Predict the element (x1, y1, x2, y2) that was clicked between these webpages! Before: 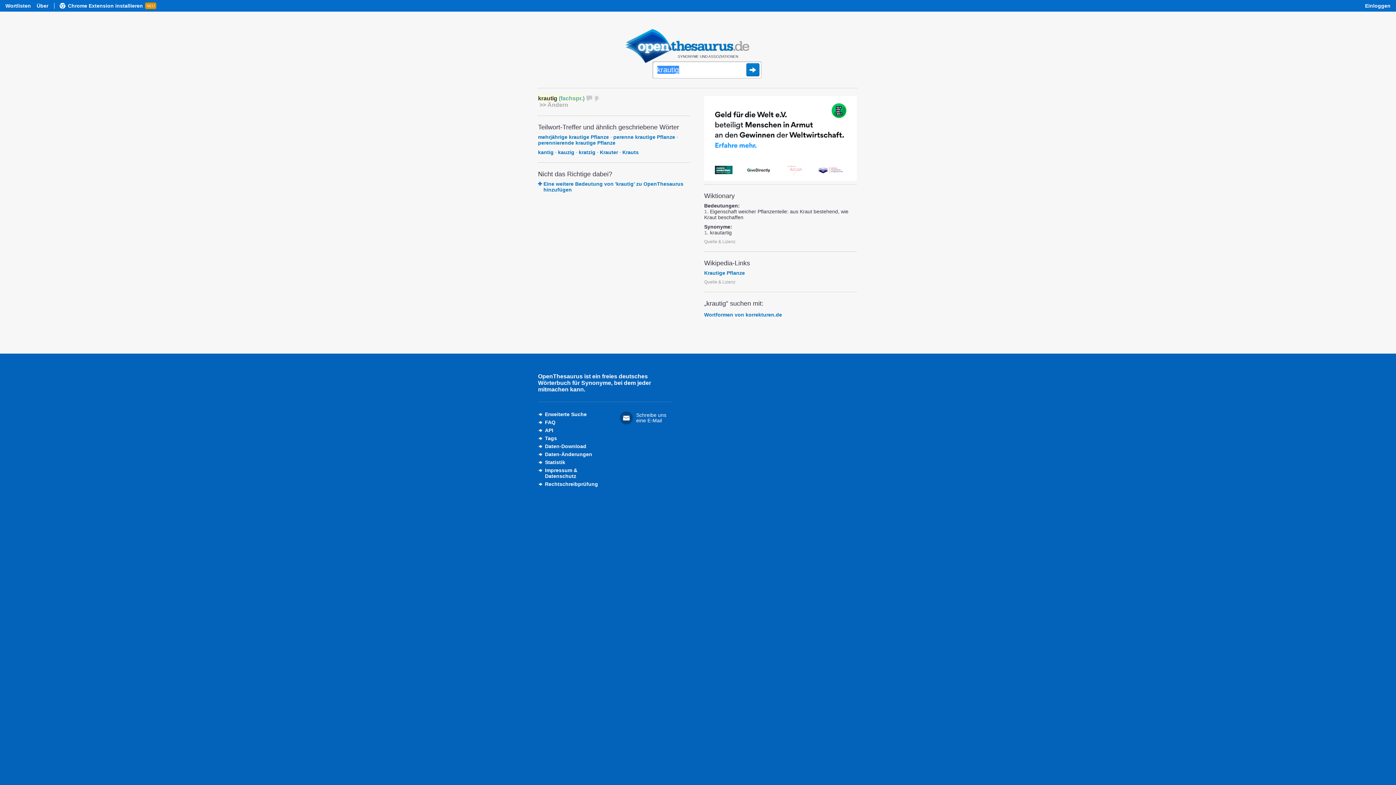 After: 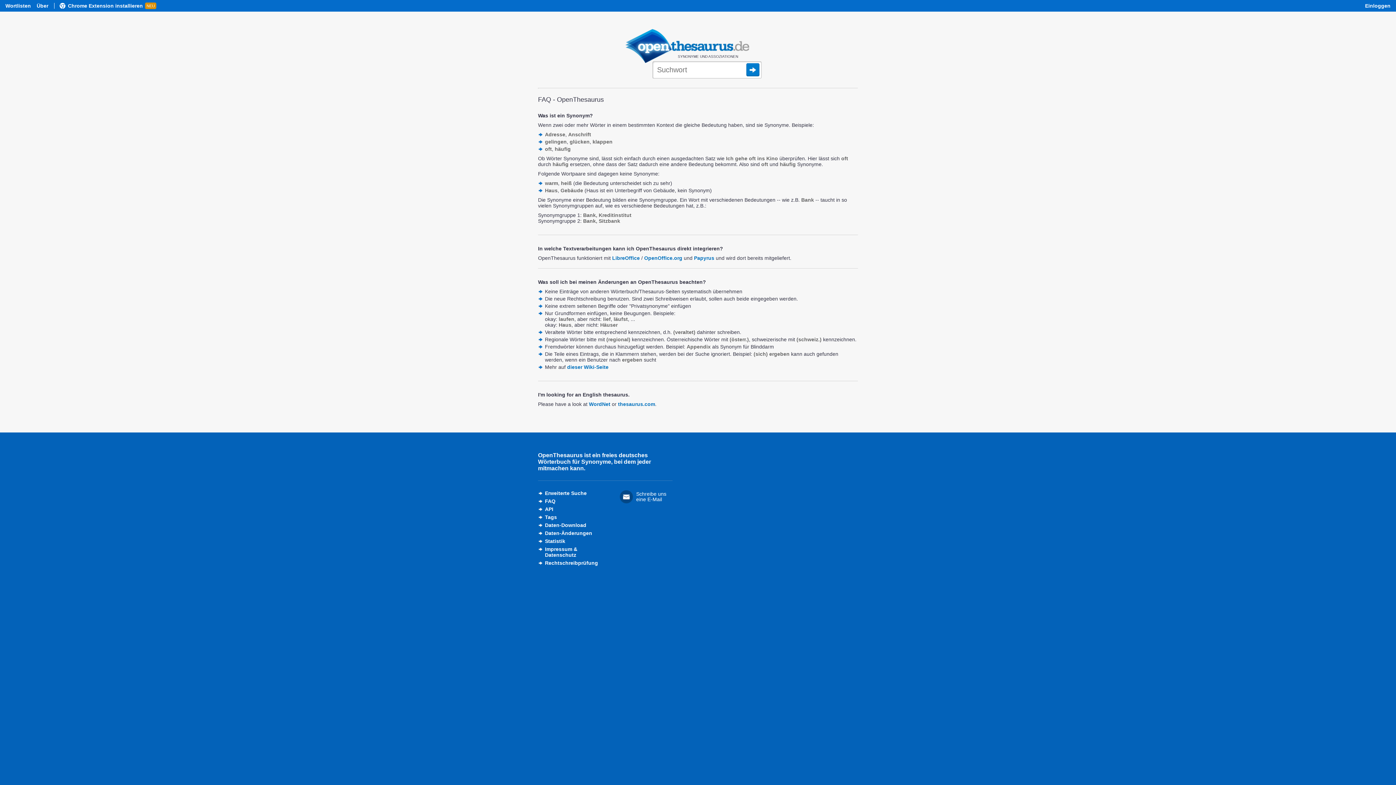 Action: label: FAQ bbox: (545, 419, 555, 425)